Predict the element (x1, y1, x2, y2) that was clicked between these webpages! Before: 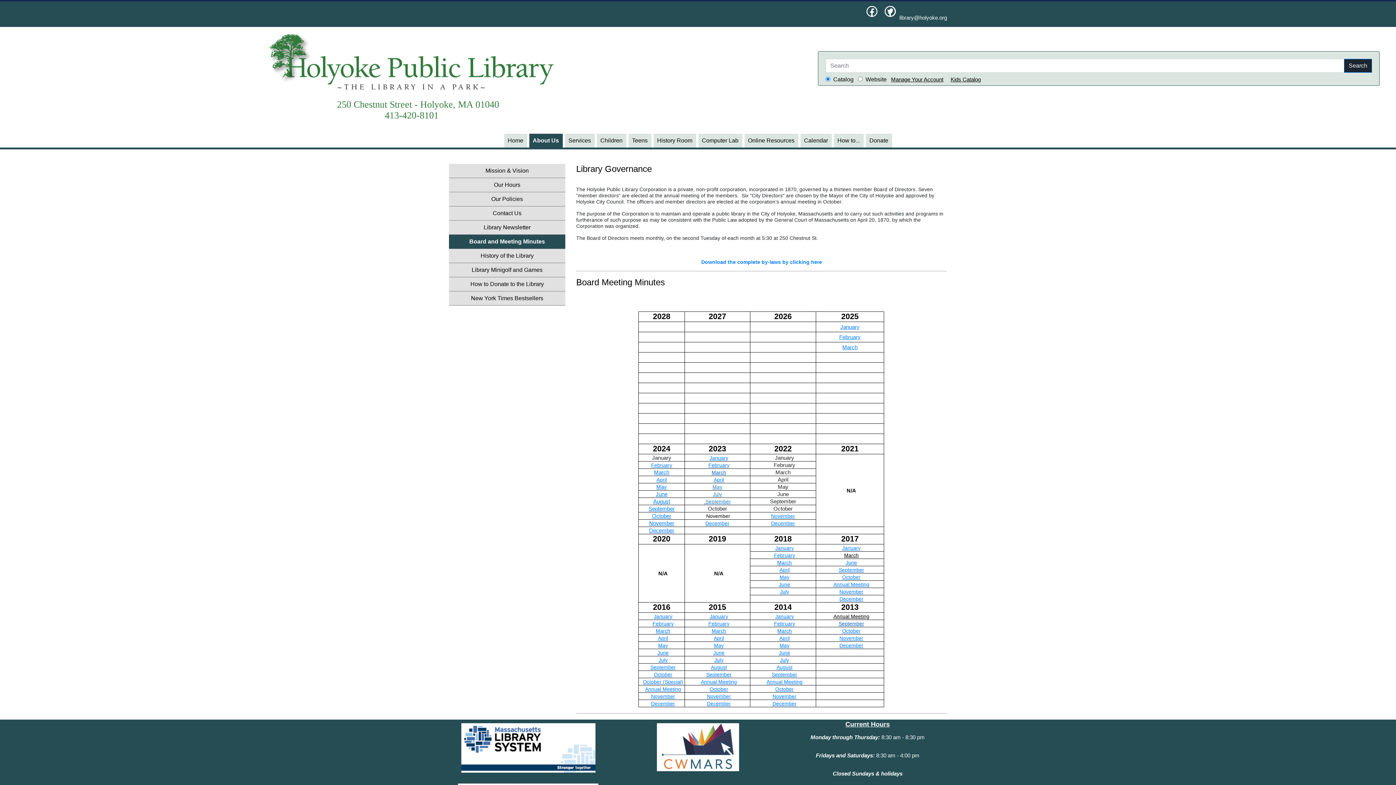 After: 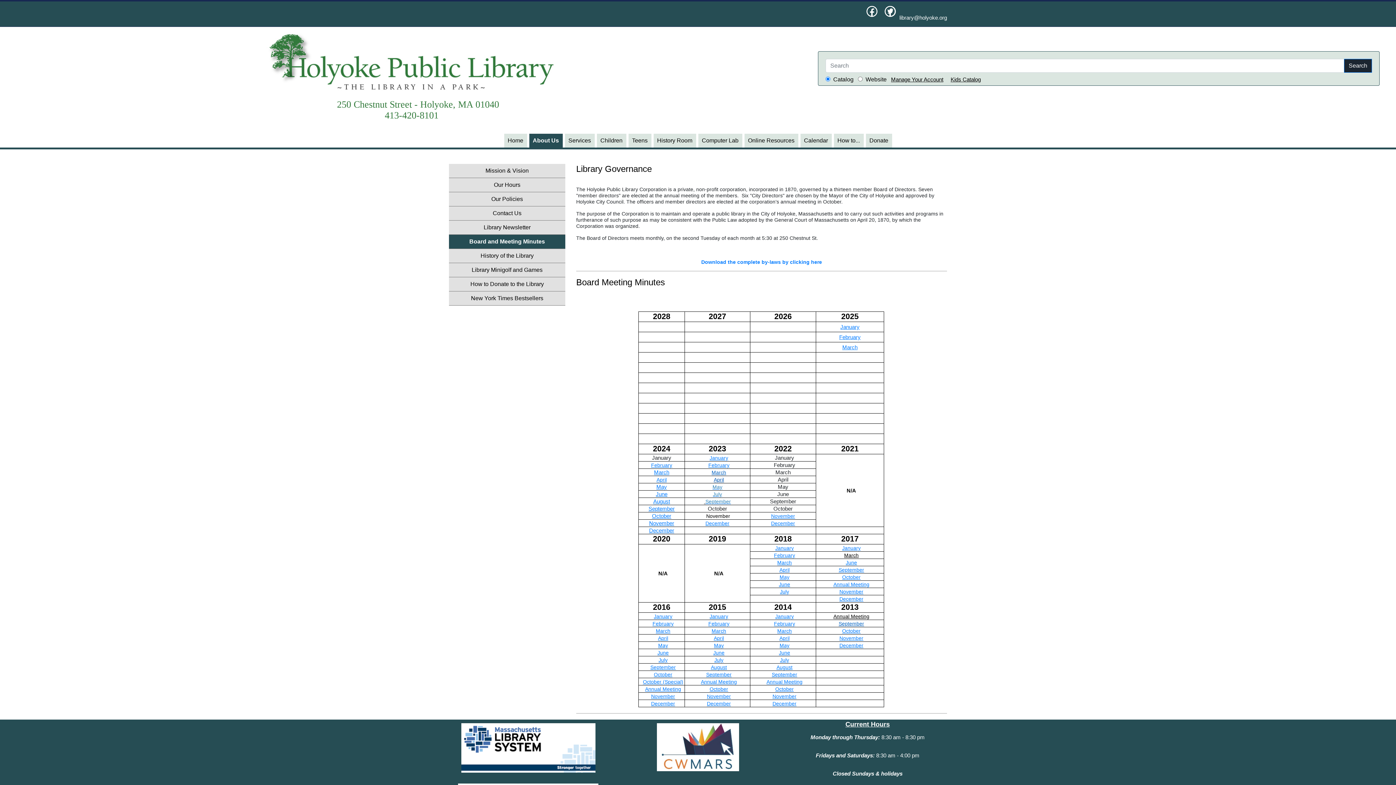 Action: label: April bbox: (714, 477, 724, 482)